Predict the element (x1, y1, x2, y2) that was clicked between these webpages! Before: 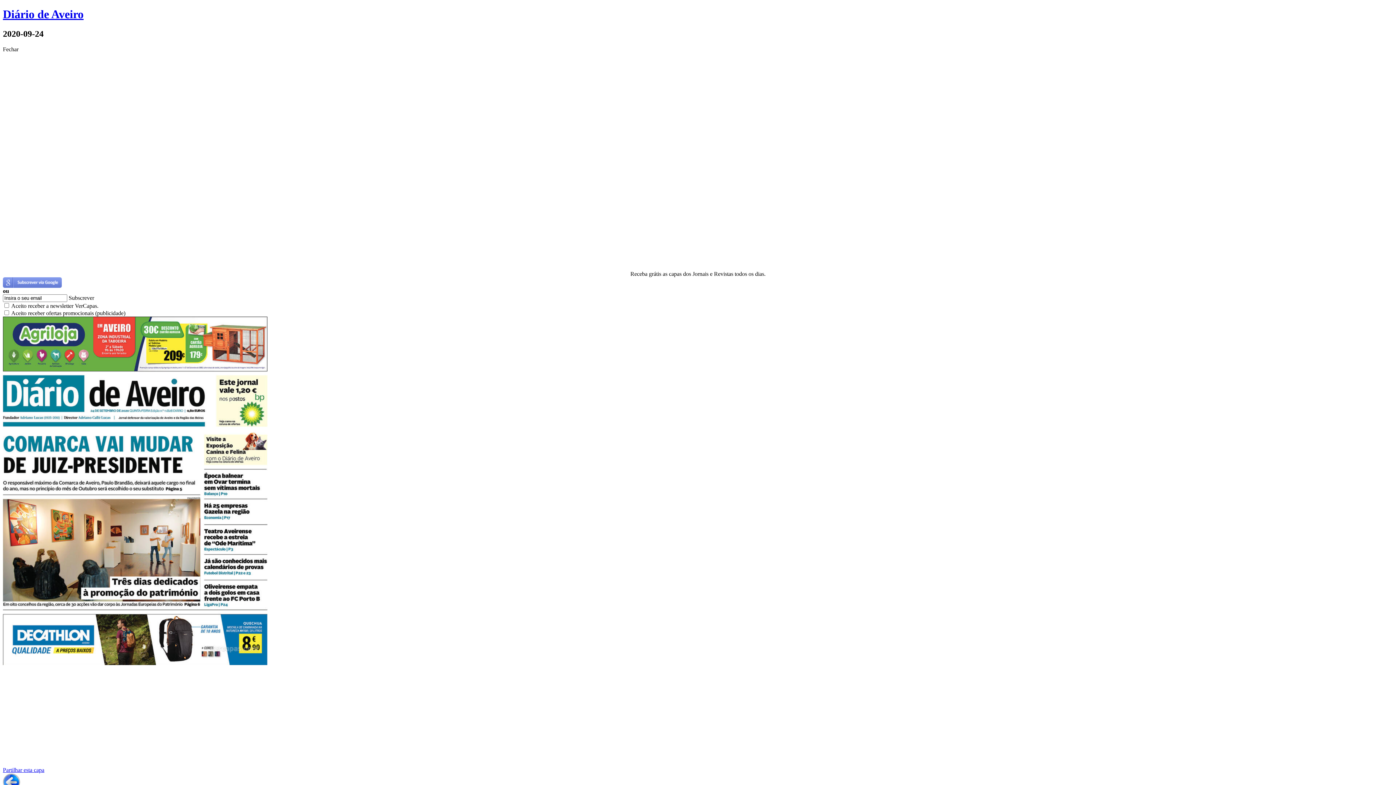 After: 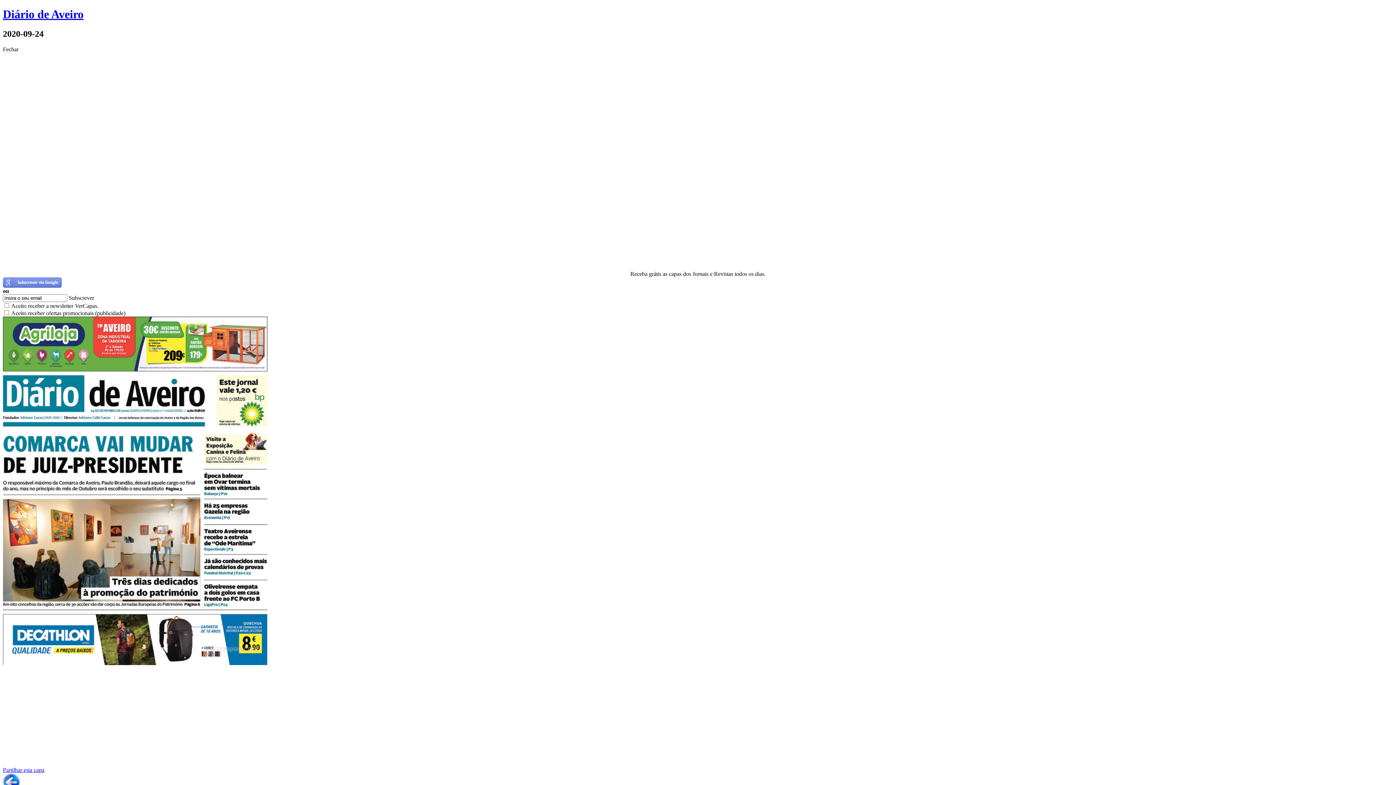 Action: bbox: (68, 294, 94, 301) label: Subscrever